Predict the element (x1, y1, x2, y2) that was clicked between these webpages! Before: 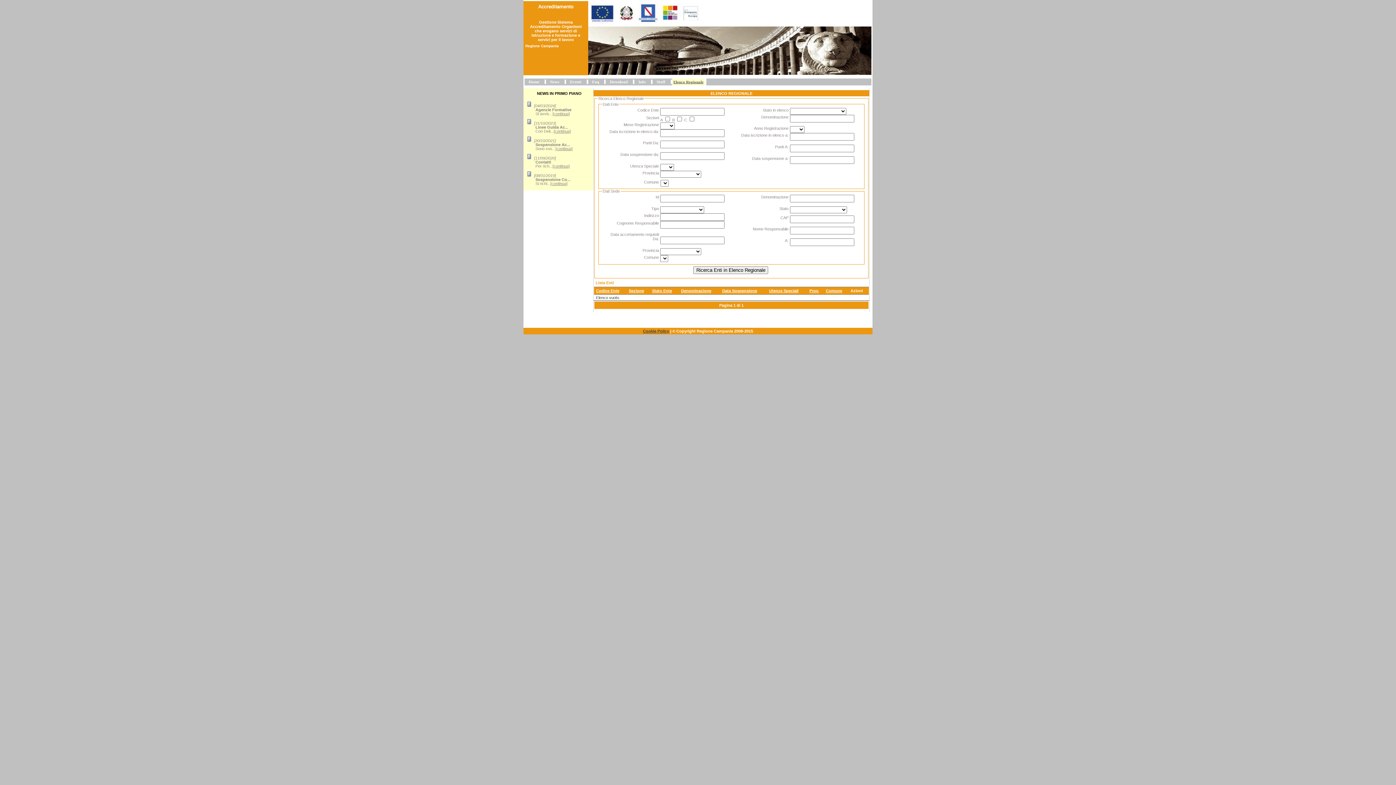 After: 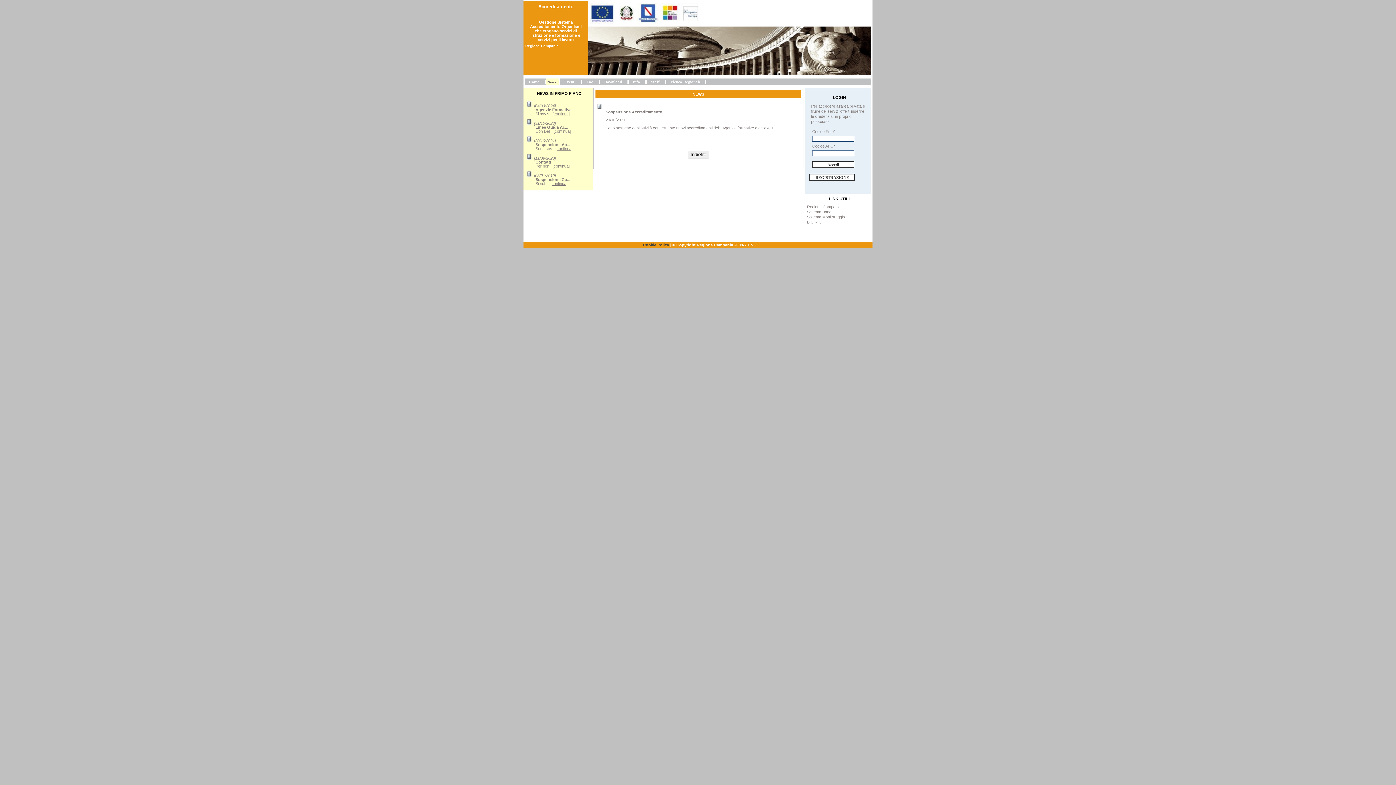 Action: label: [continua] bbox: (555, 146, 572, 150)